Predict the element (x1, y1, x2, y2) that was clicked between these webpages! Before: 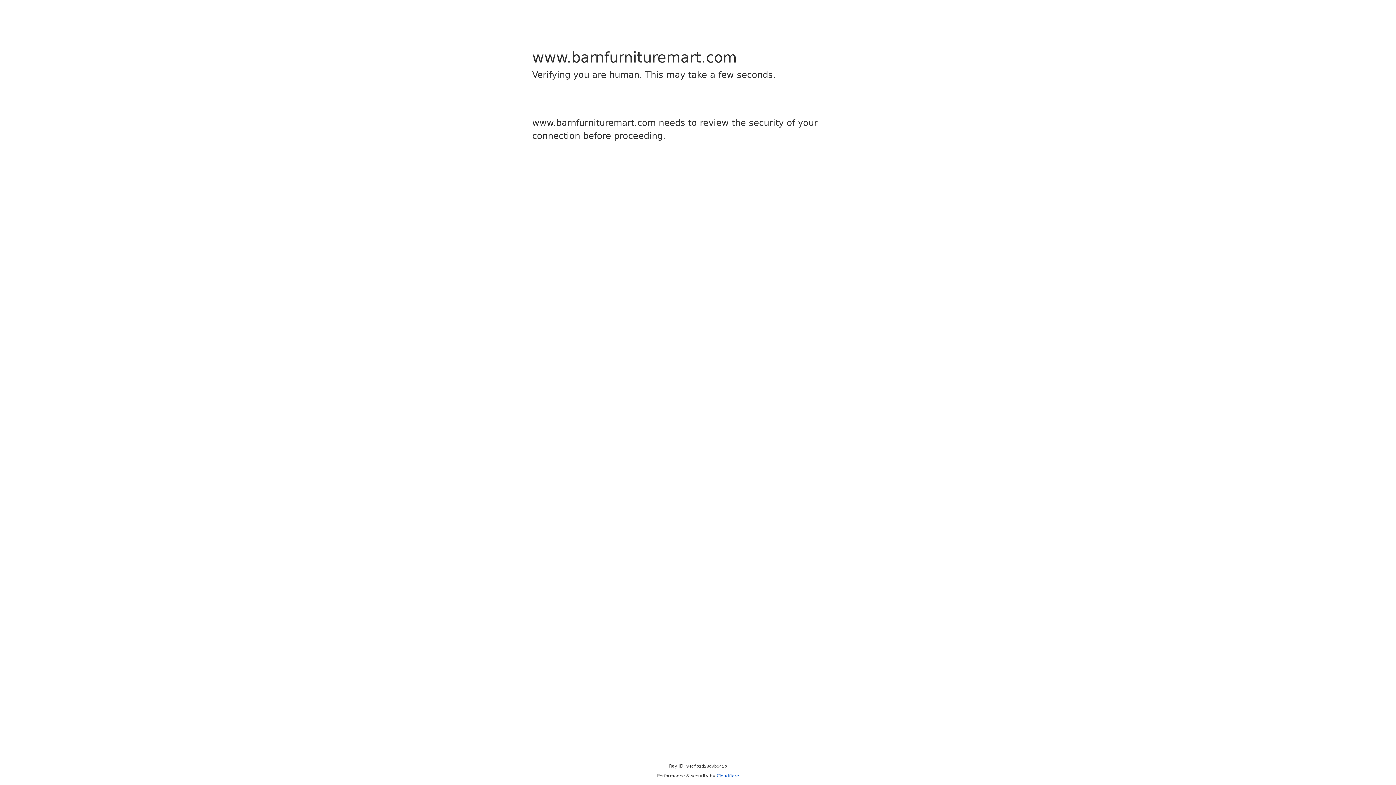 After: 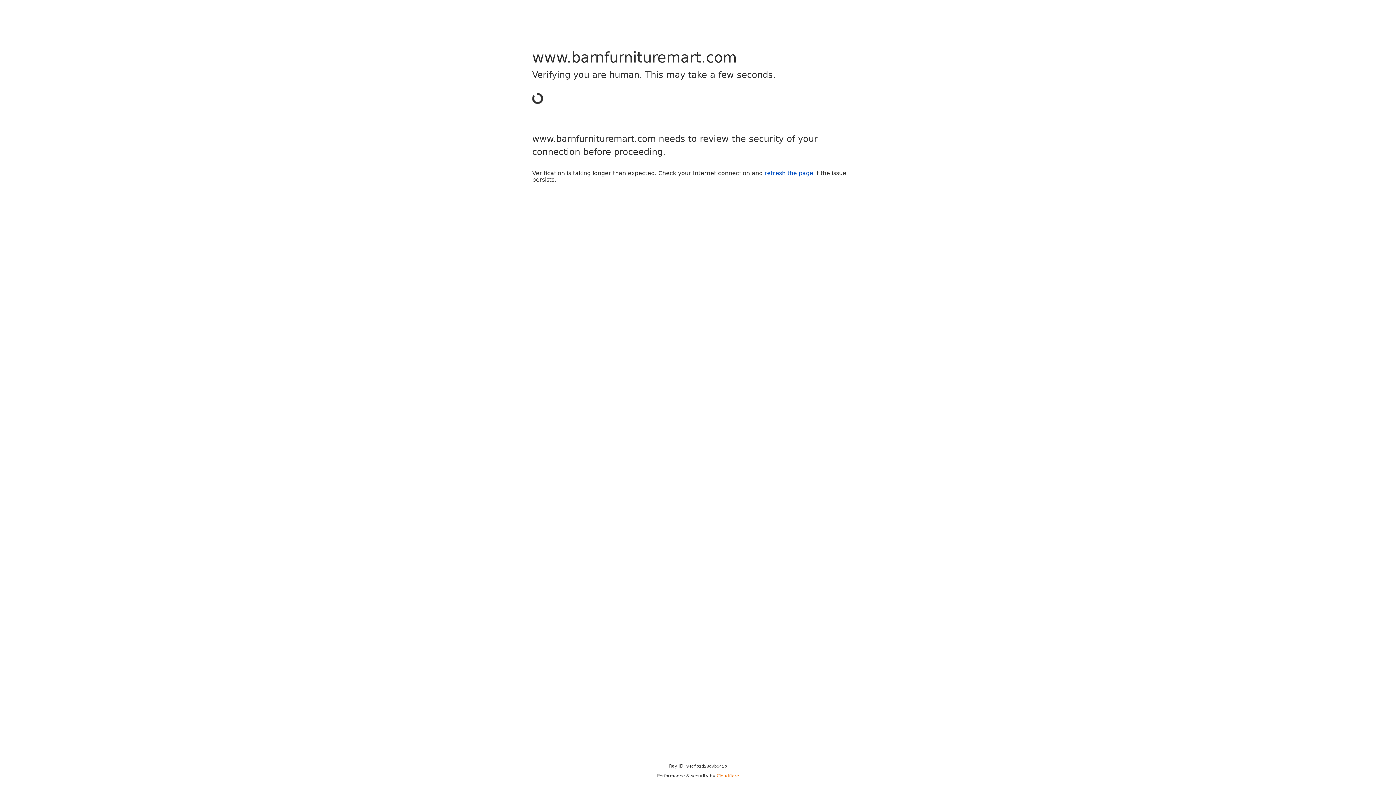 Action: bbox: (716, 773, 739, 778) label: Cloudflare